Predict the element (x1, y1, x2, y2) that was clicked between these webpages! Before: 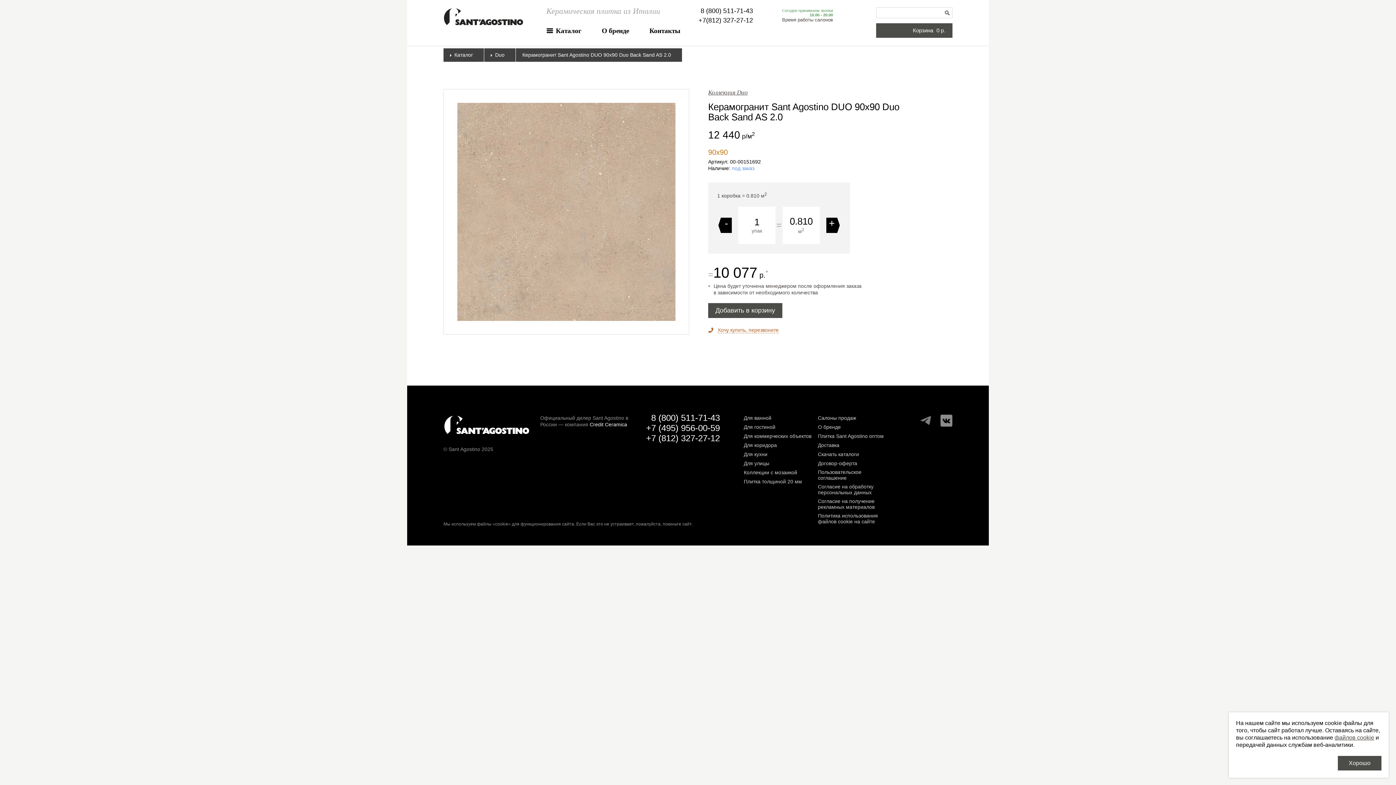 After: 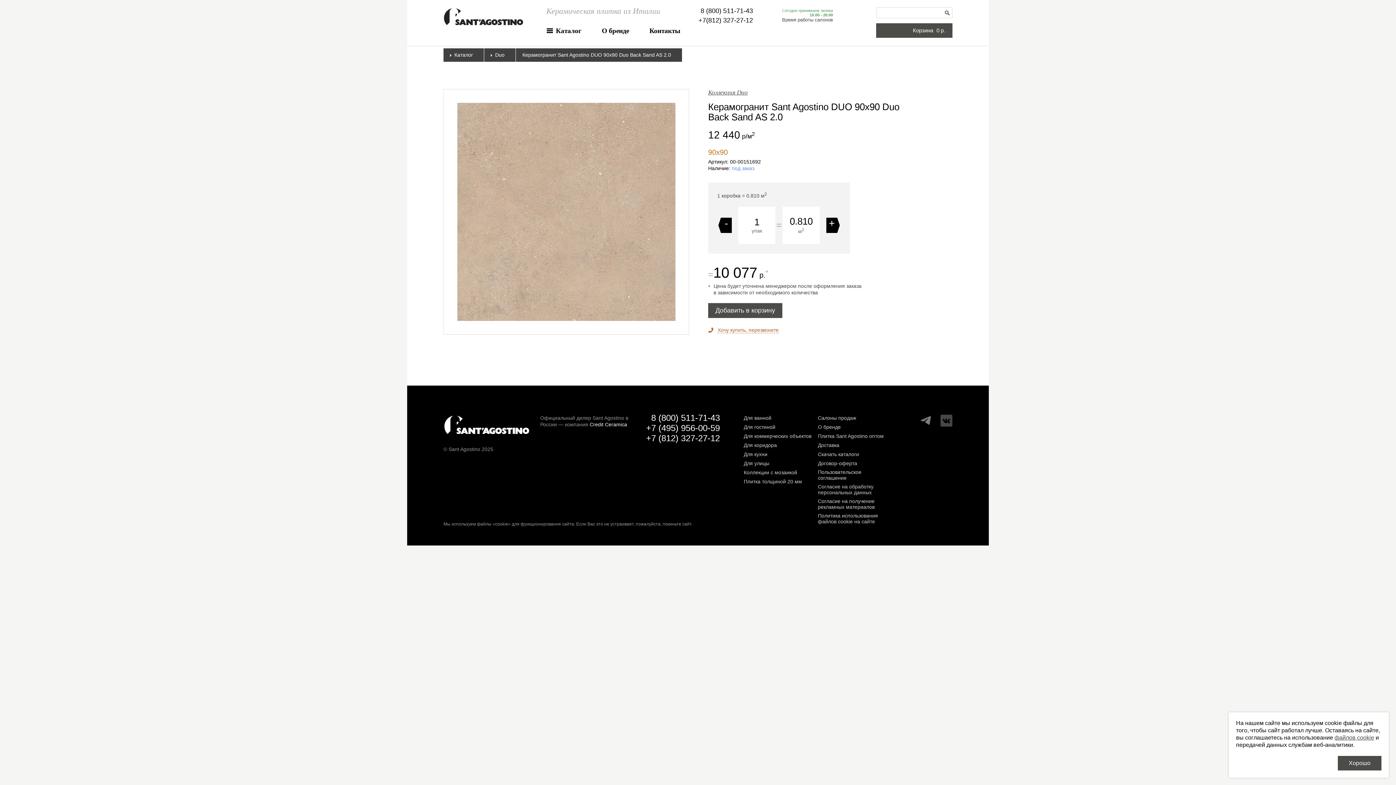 Action: bbox: (940, 414, 952, 426)